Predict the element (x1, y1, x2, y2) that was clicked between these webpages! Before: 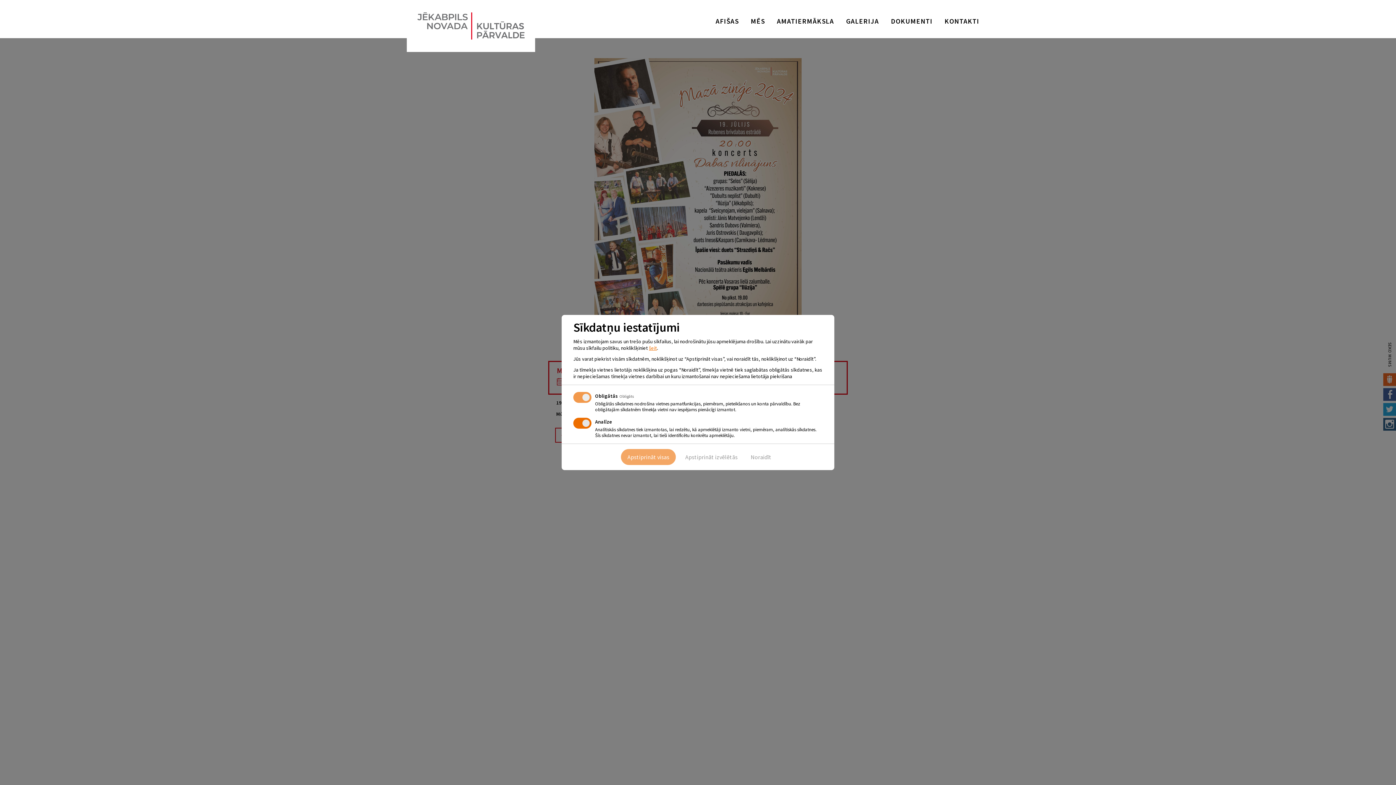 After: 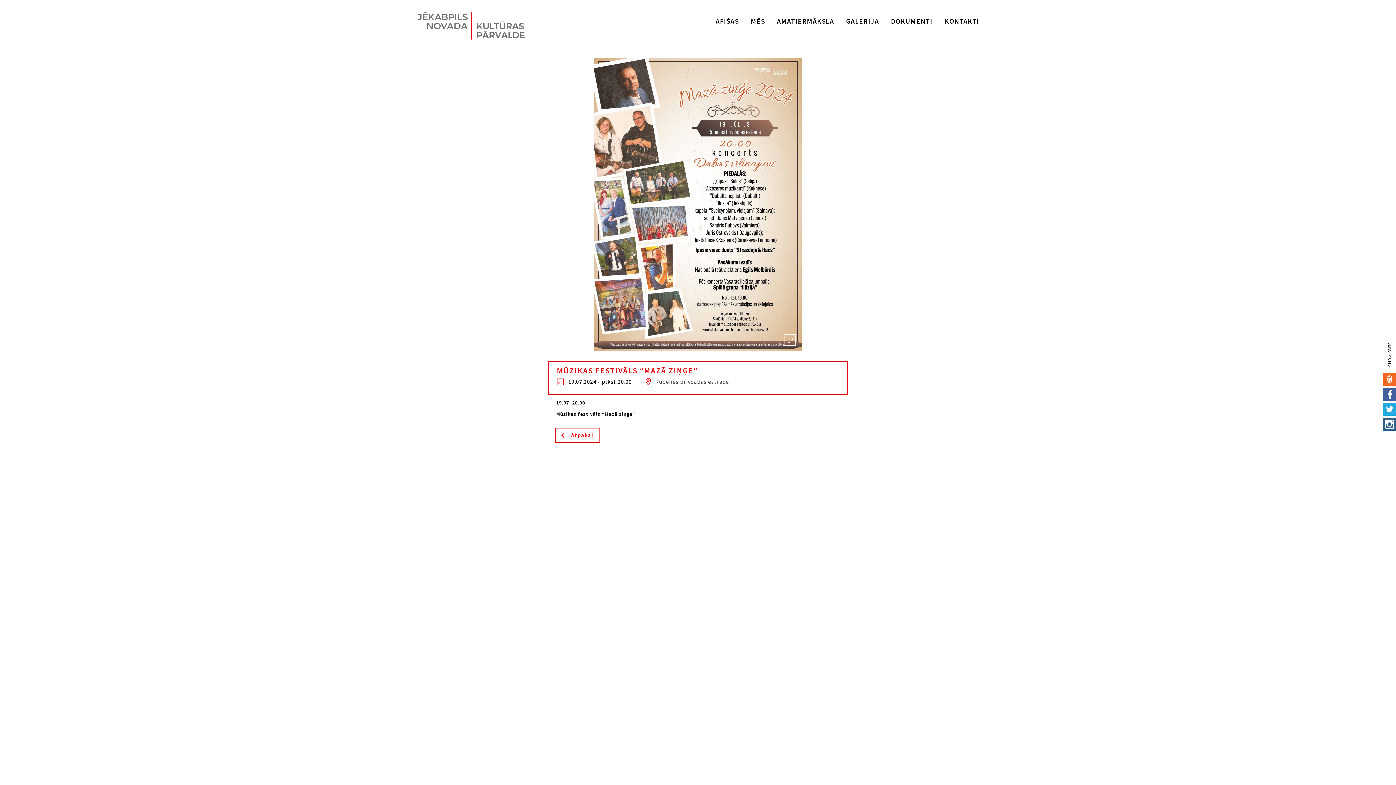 Action: label: Noraidīt bbox: (747, 449, 775, 465)